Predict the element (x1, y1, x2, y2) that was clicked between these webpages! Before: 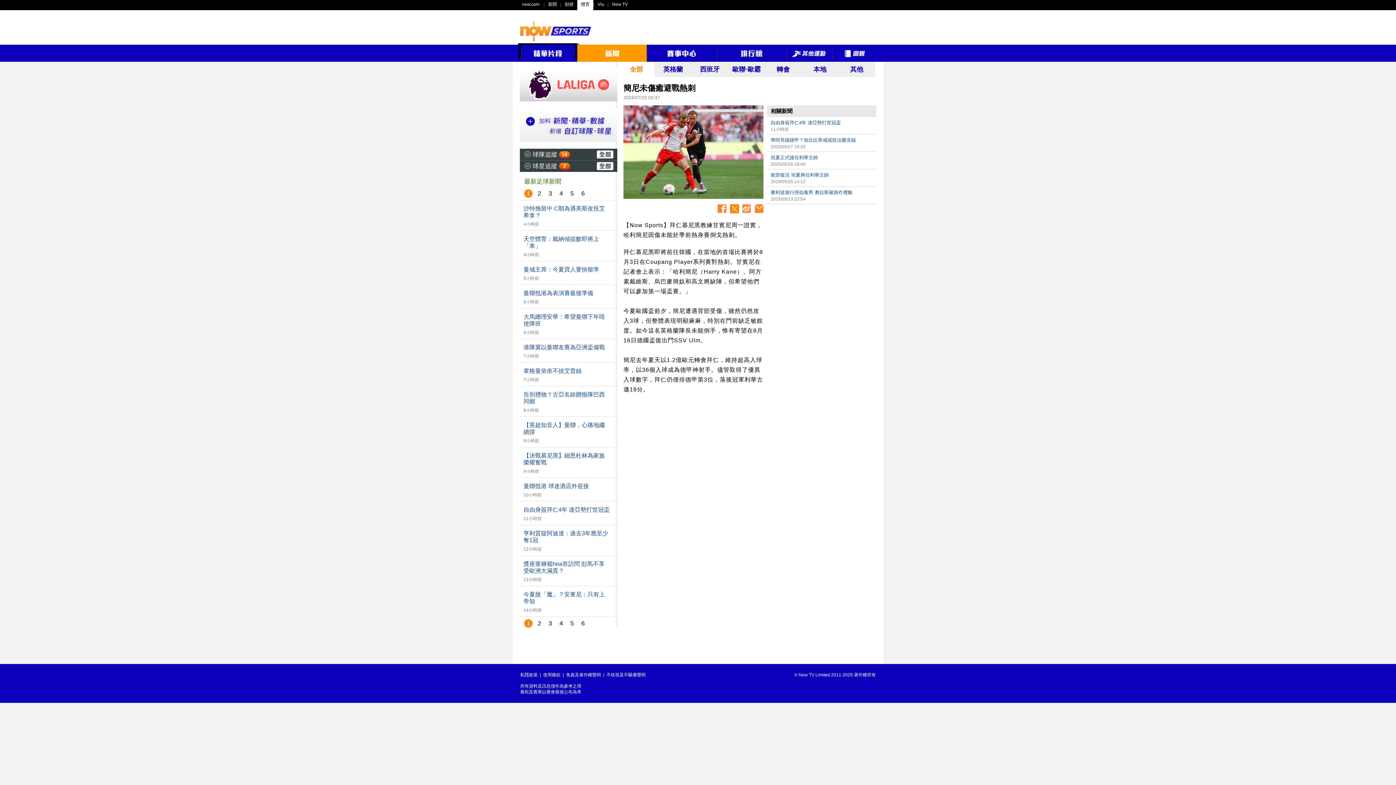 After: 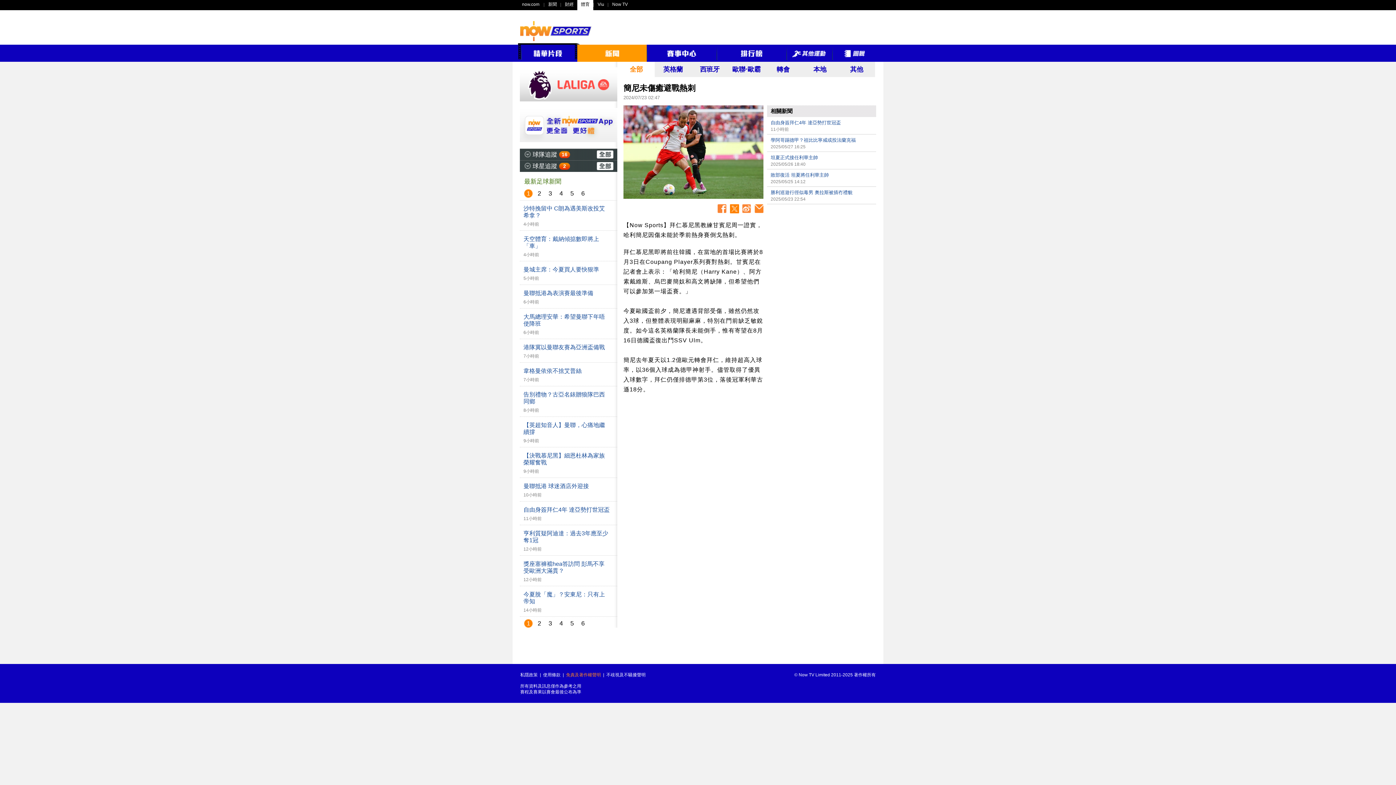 Action: bbox: (566, 672, 601, 677) label: 免責及著作權聲明